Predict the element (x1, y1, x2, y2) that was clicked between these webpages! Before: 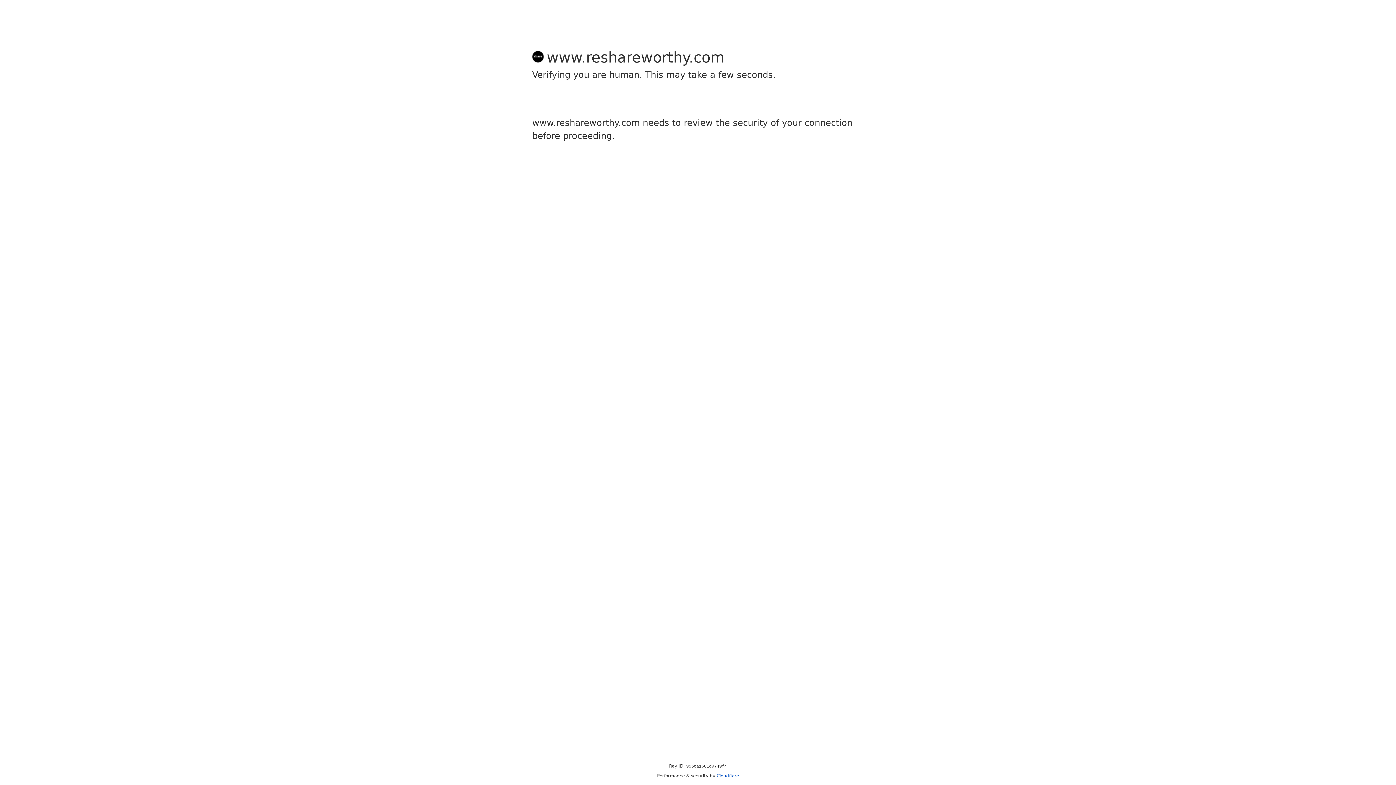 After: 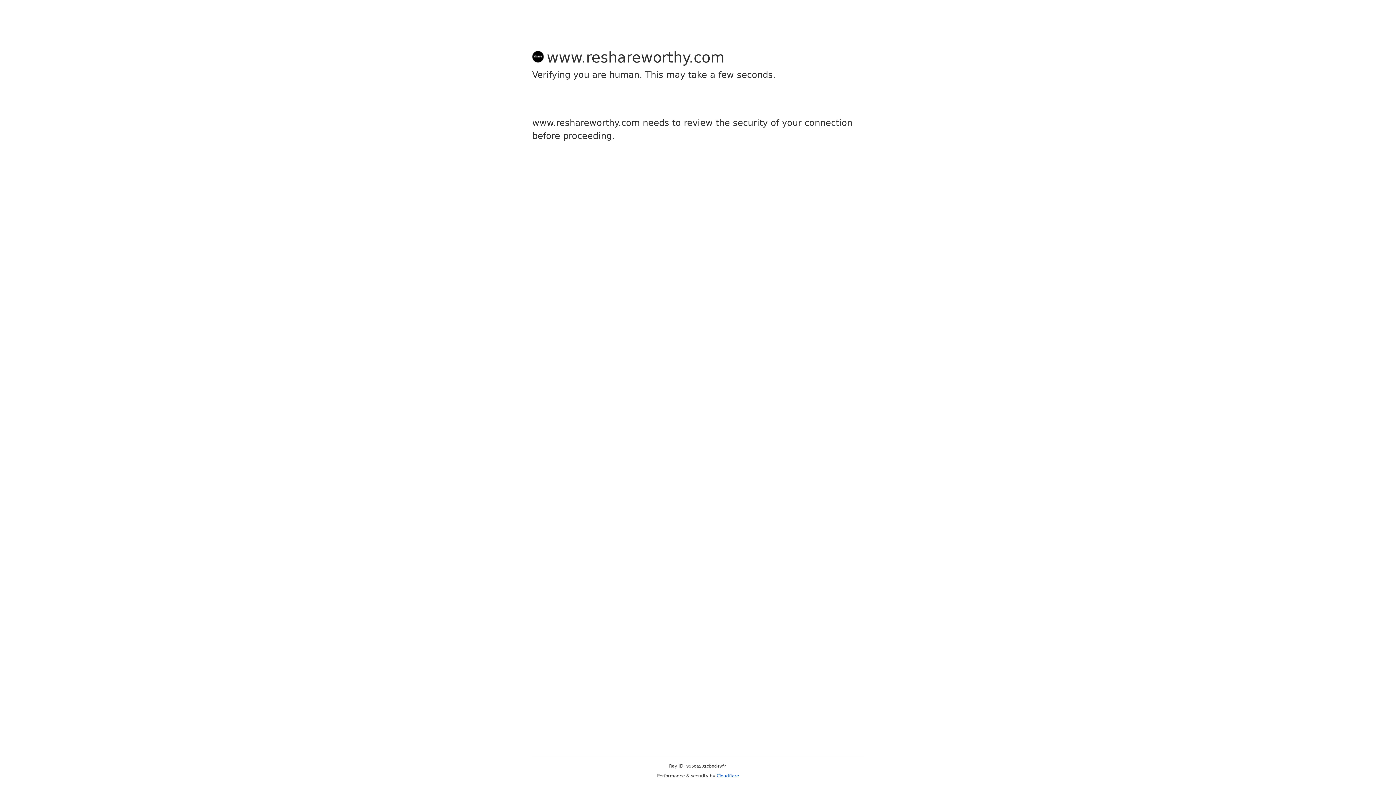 Action: label: Cloudflare bbox: (716, 773, 739, 778)